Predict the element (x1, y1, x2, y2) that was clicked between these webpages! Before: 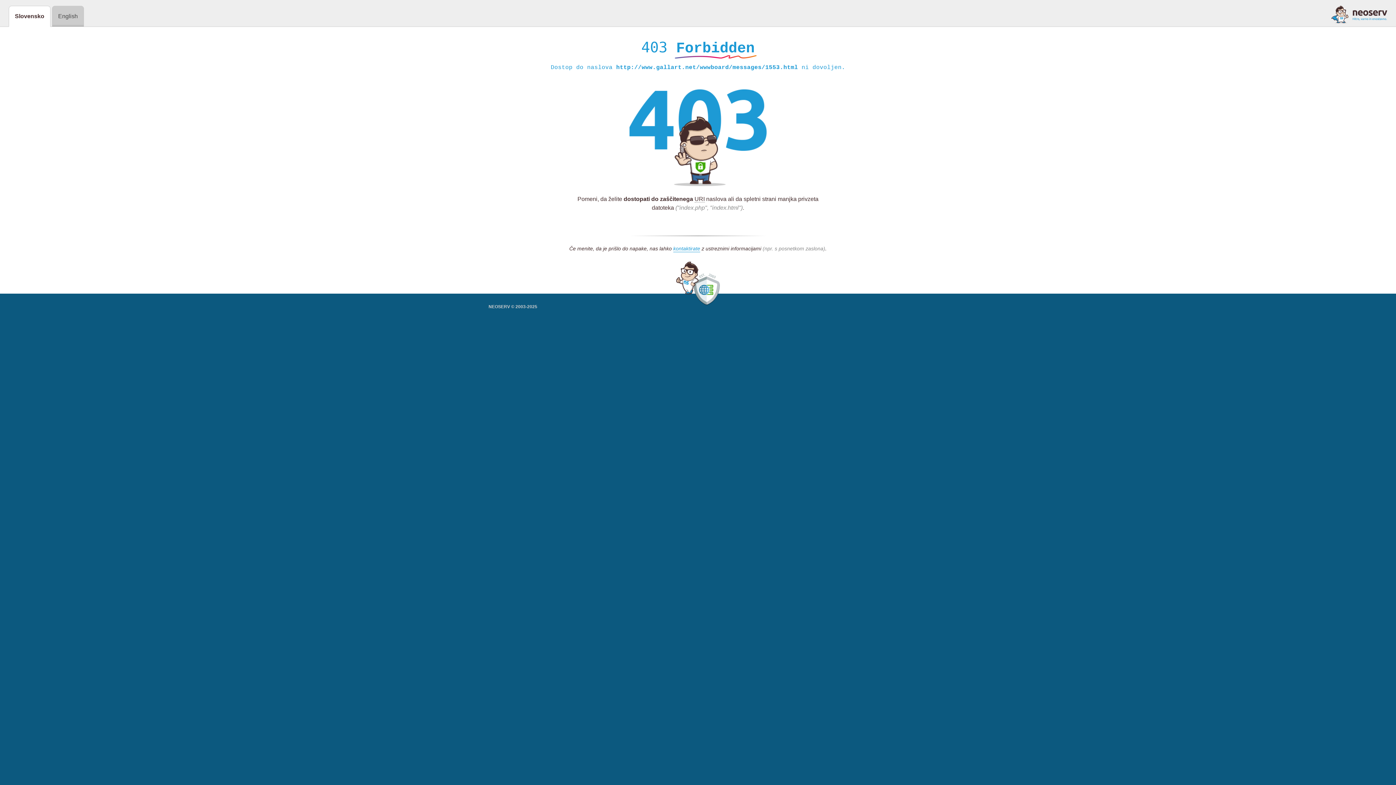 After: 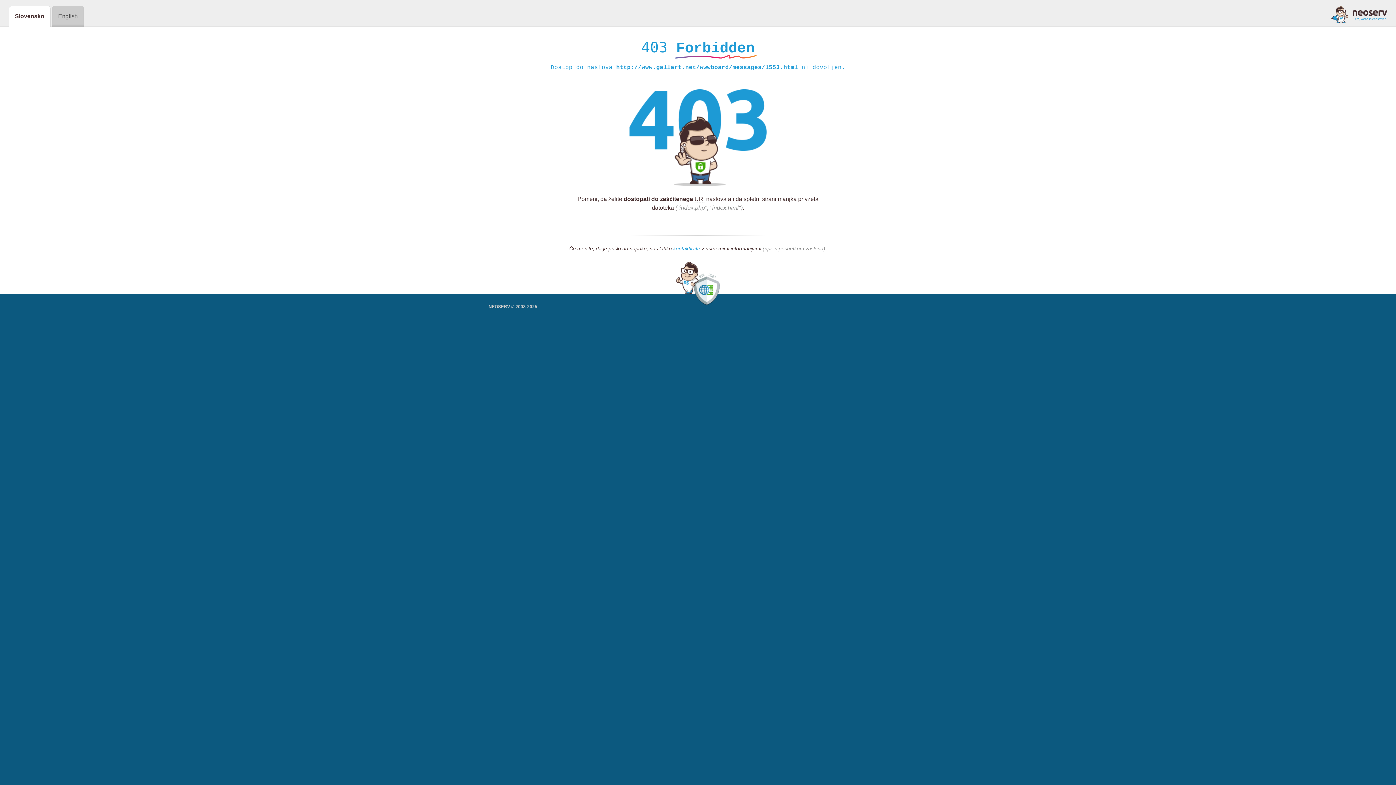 Action: bbox: (673, 245, 700, 252) label: kontaktirate